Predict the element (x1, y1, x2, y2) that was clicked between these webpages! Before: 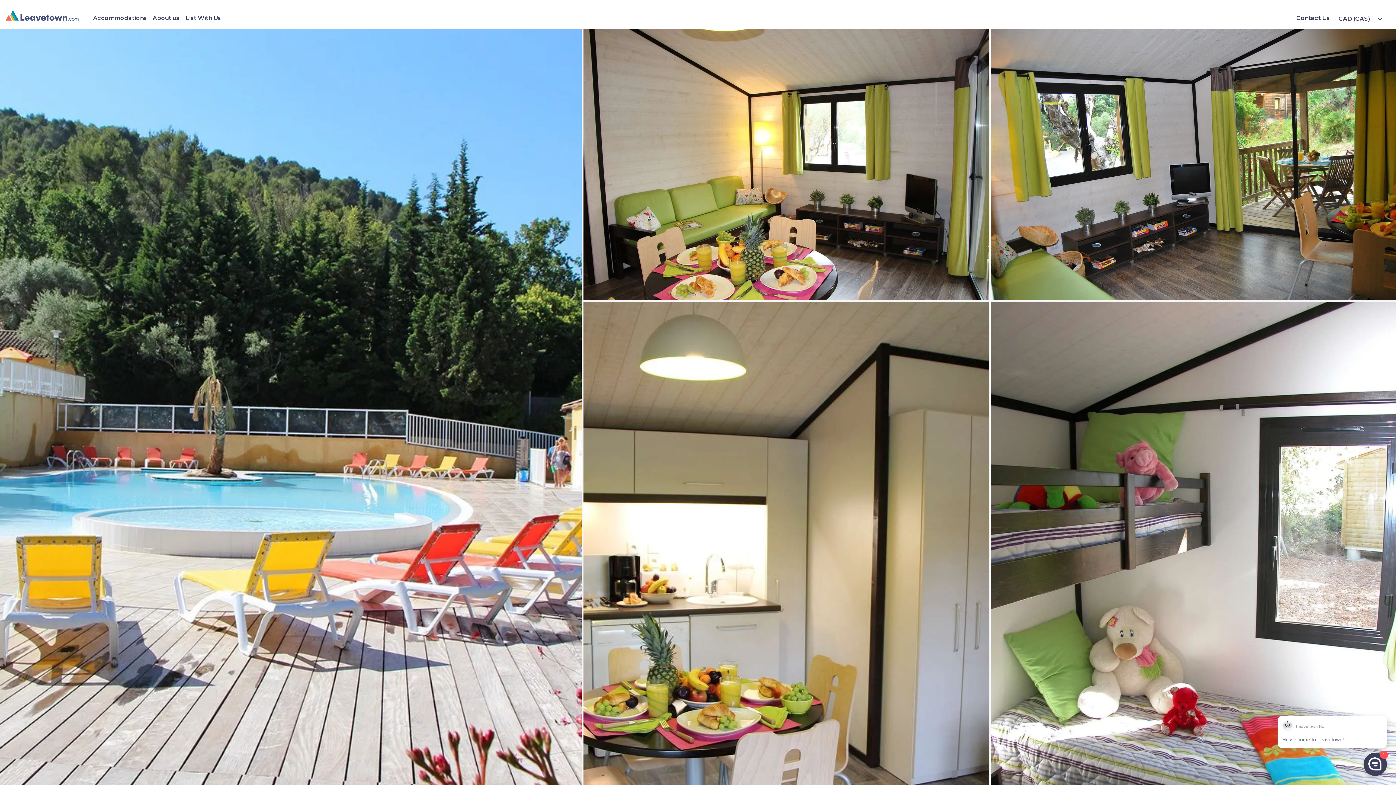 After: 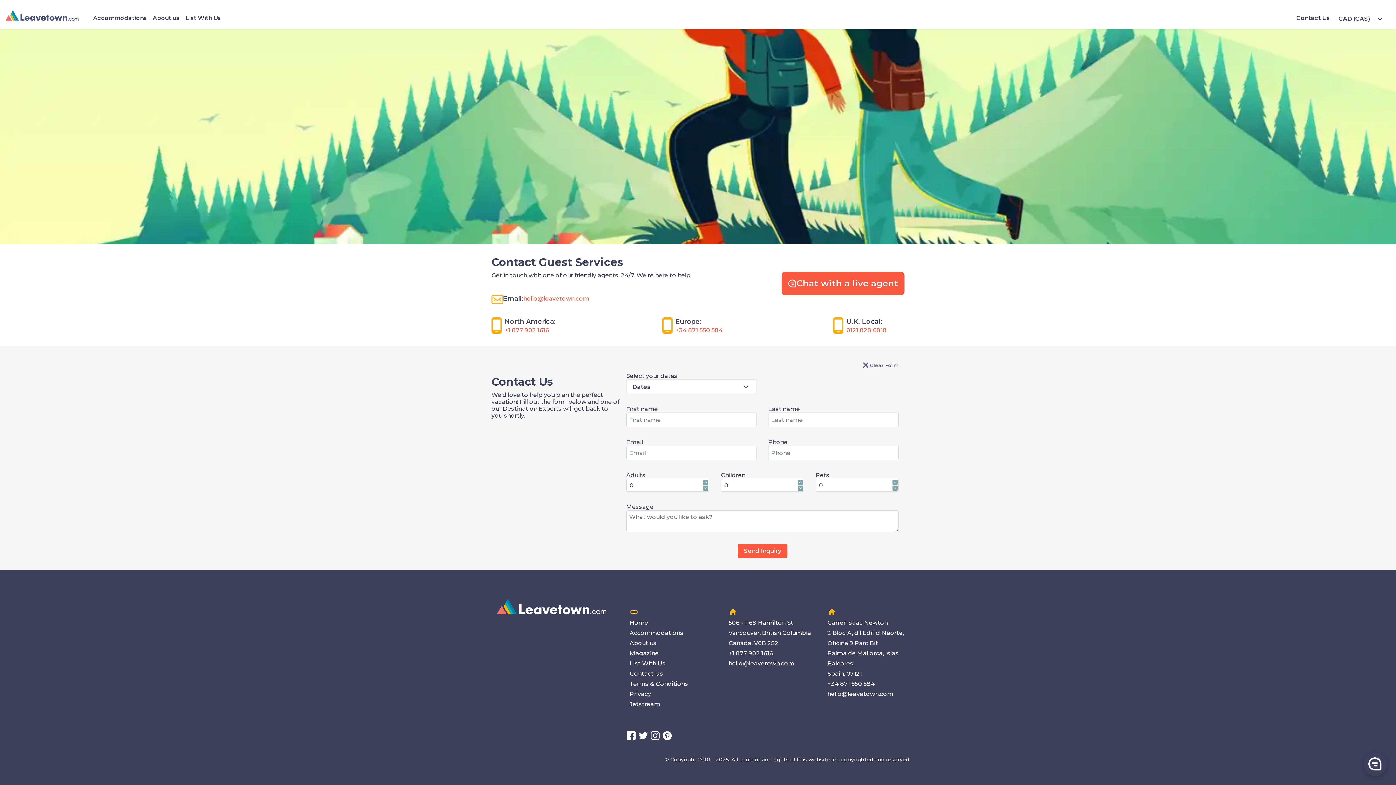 Action: label: Contact Us bbox: (1293, 11, 1333, 26)